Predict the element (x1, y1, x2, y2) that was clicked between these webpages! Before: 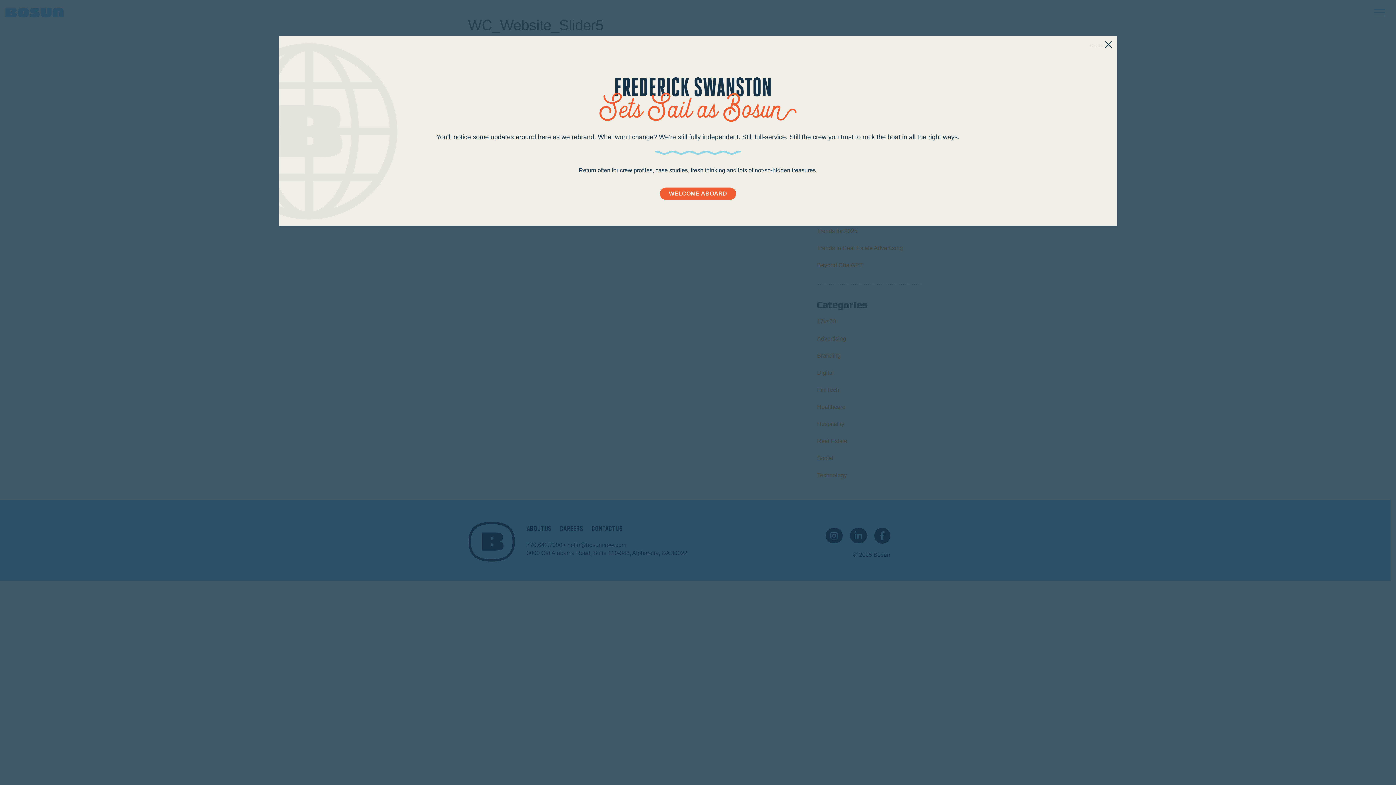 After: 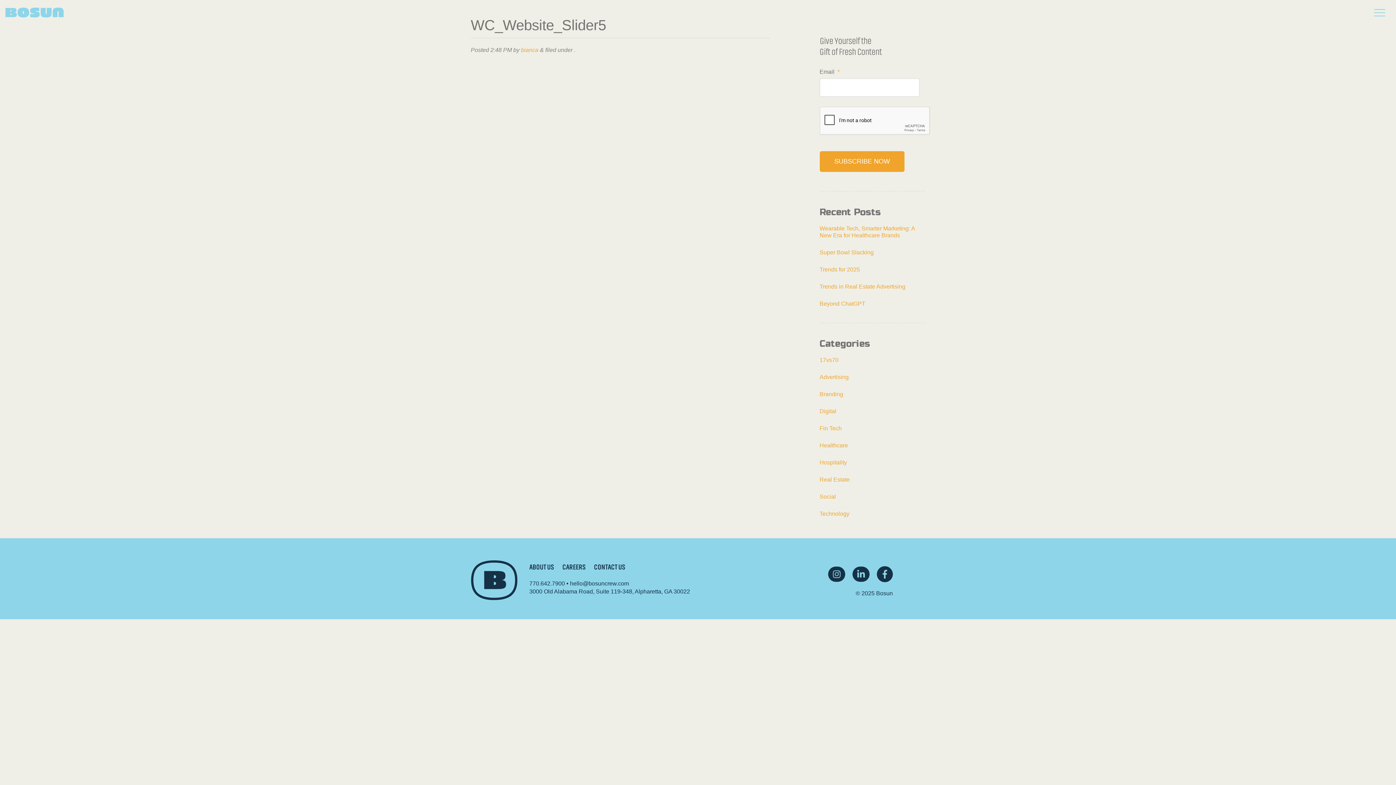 Action: label: Close bbox: (660, 187, 736, 200)